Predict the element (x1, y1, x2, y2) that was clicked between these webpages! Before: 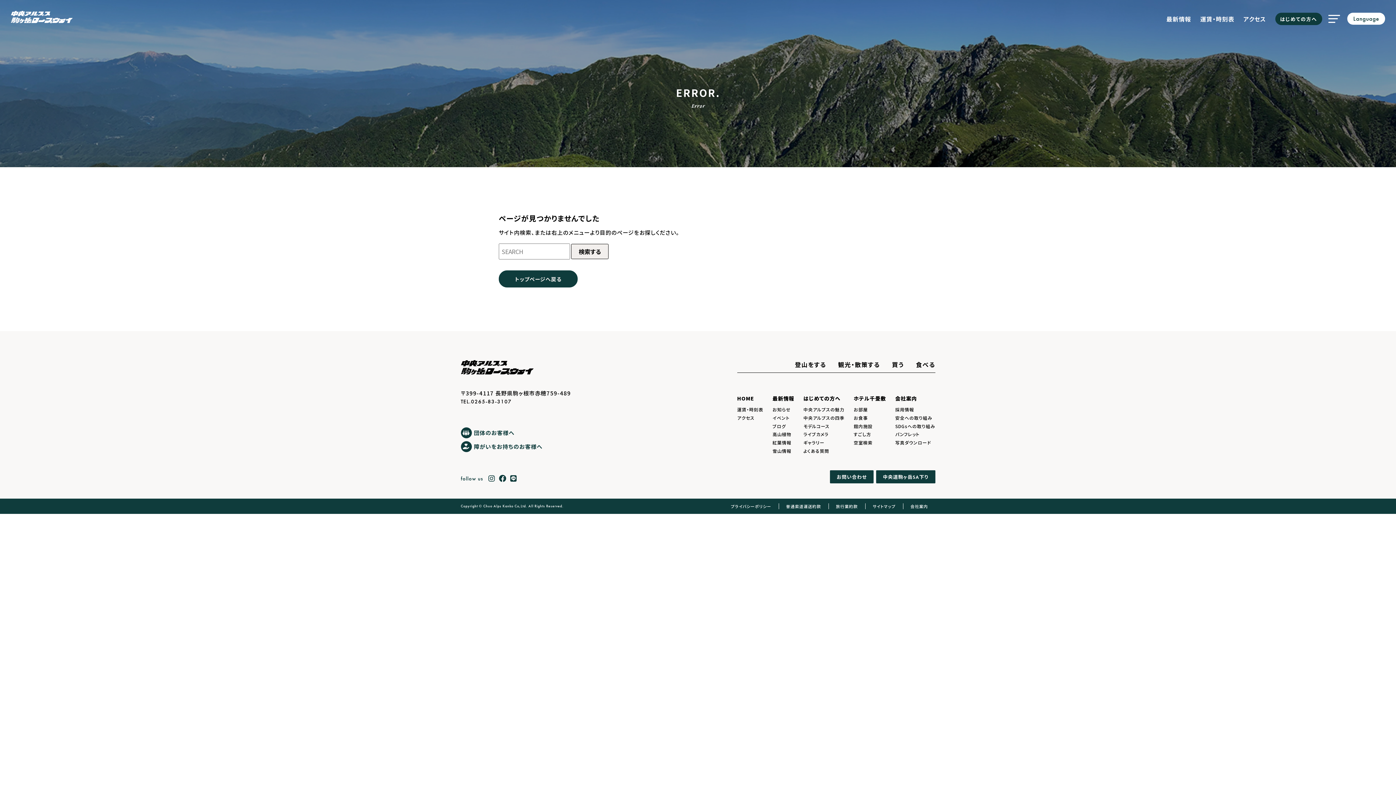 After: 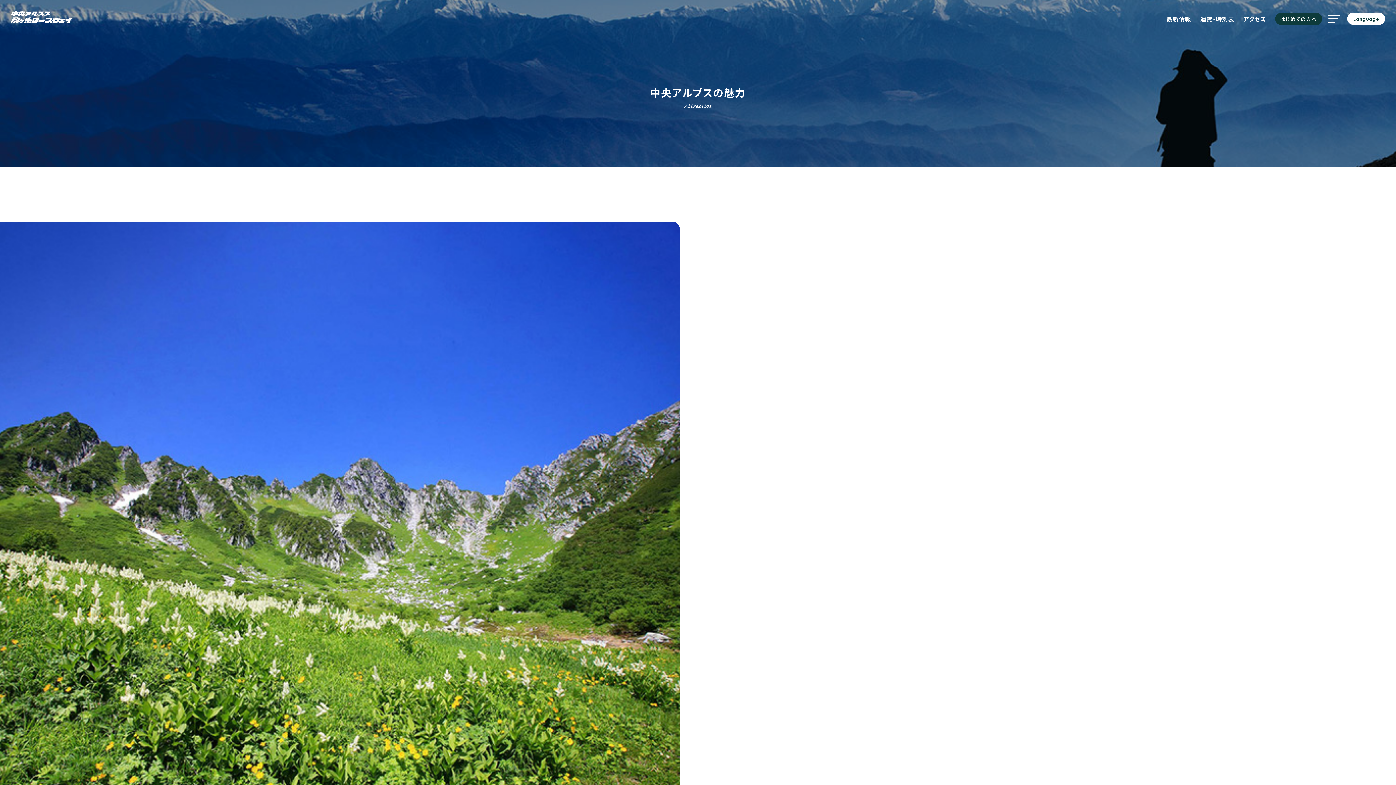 Action: bbox: (1275, 12, 1322, 24) label: はじめての方へ